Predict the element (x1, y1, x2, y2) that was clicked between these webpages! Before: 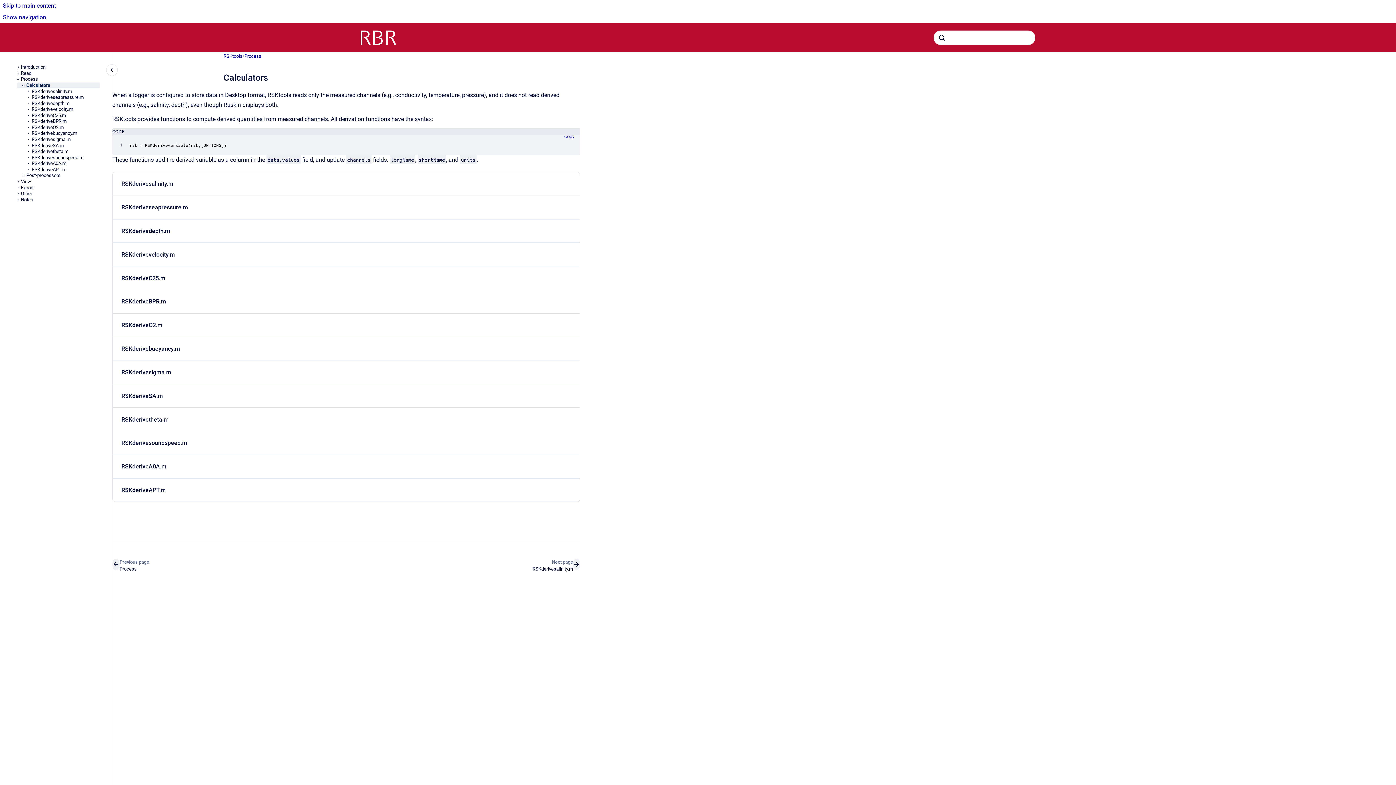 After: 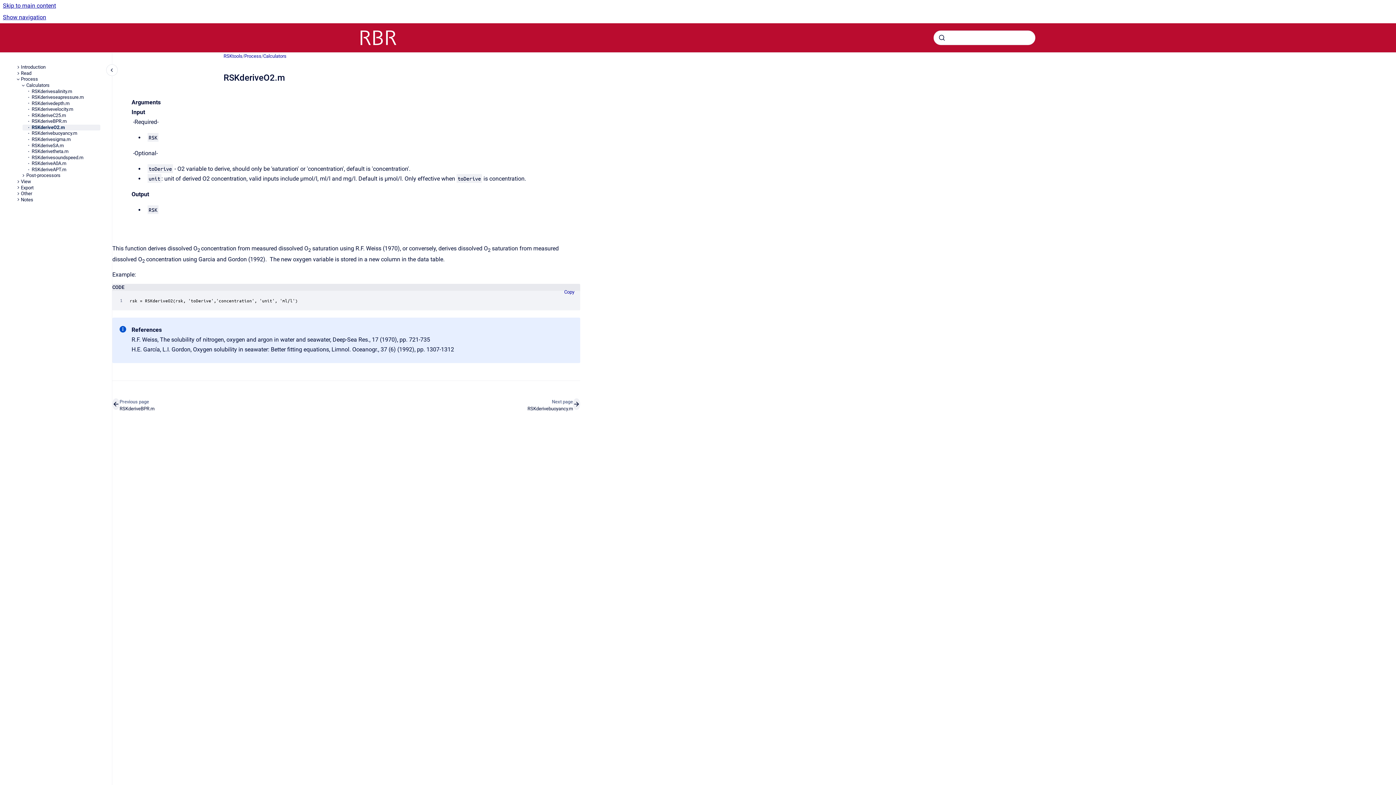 Action: bbox: (31, 124, 100, 130) label: RSKderiveO2.m